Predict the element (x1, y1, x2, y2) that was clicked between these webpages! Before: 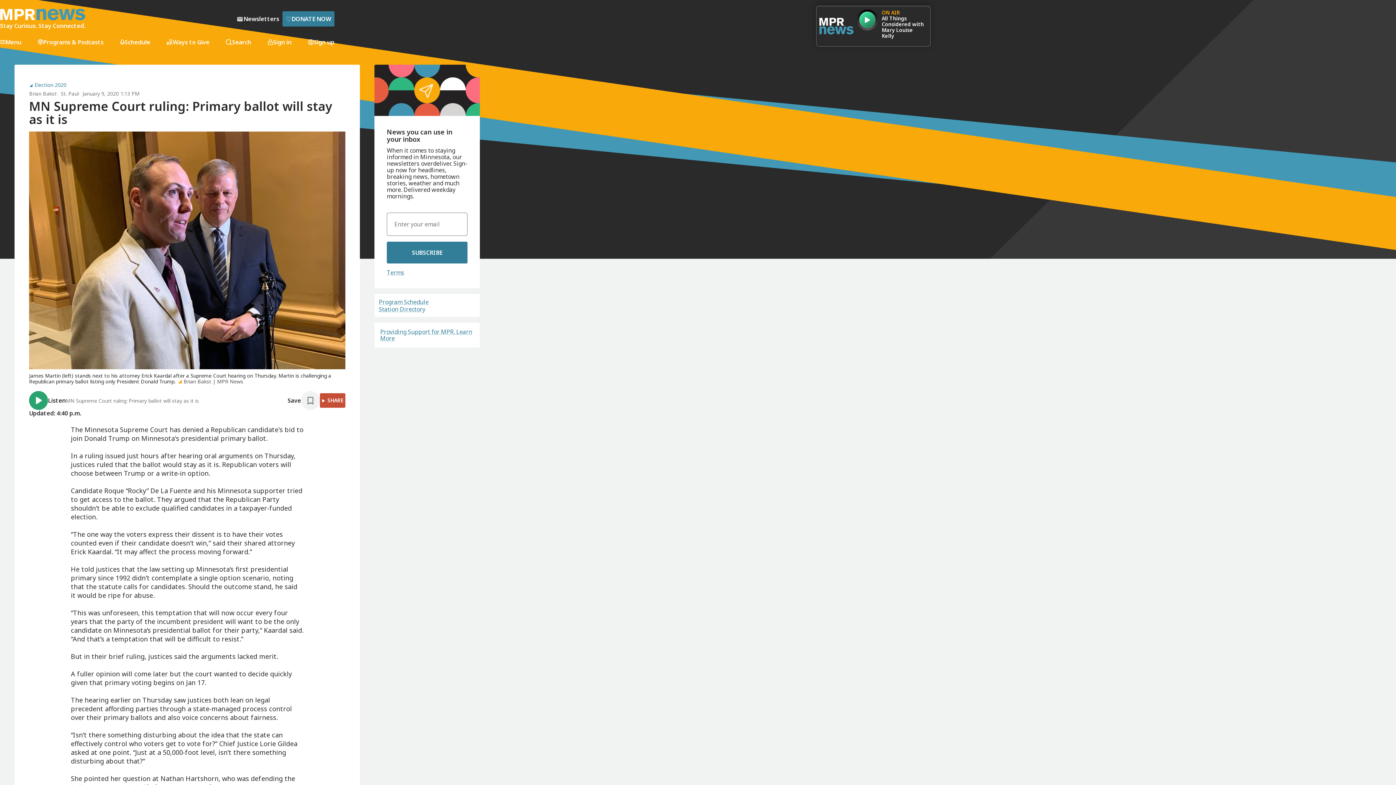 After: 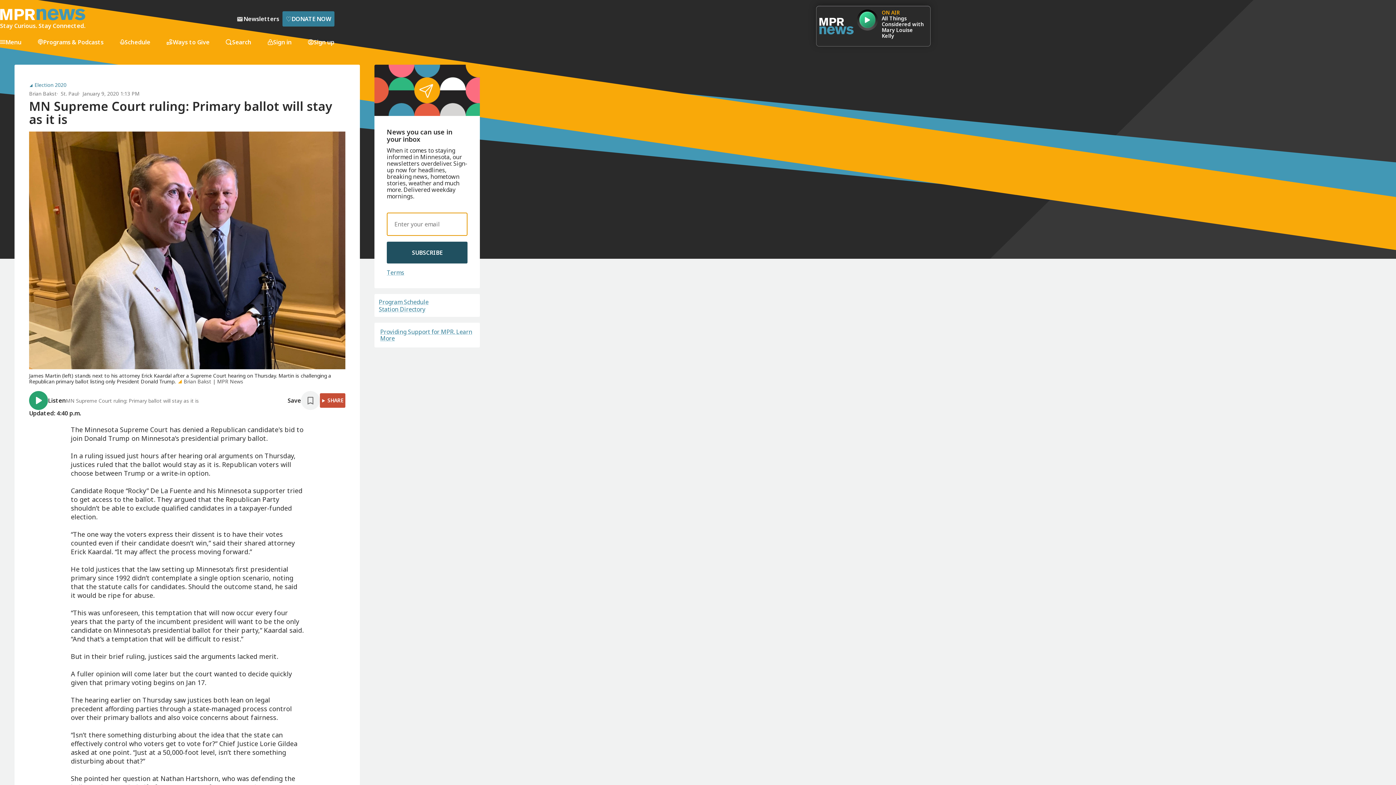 Action: label: SUBSCRIBE bbox: (386, 241, 467, 263)